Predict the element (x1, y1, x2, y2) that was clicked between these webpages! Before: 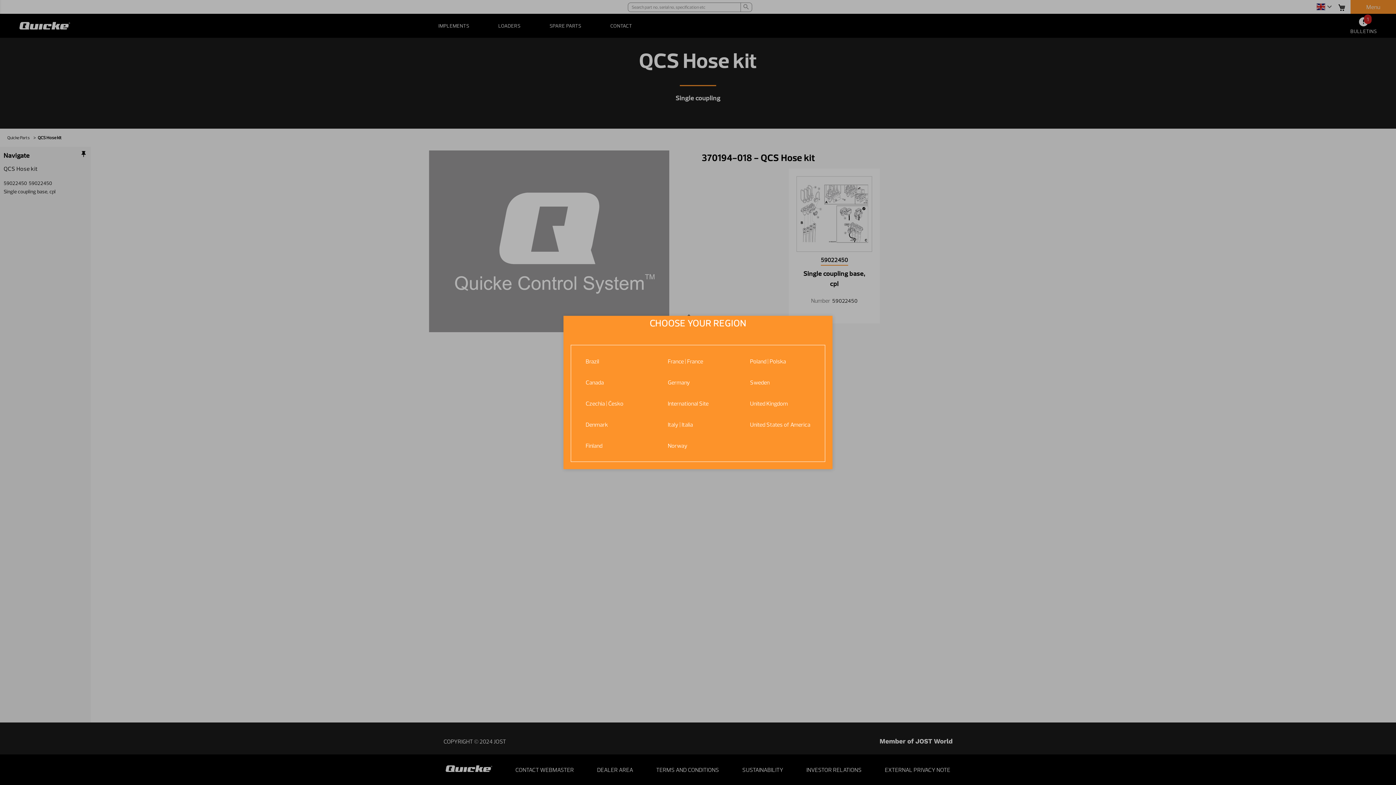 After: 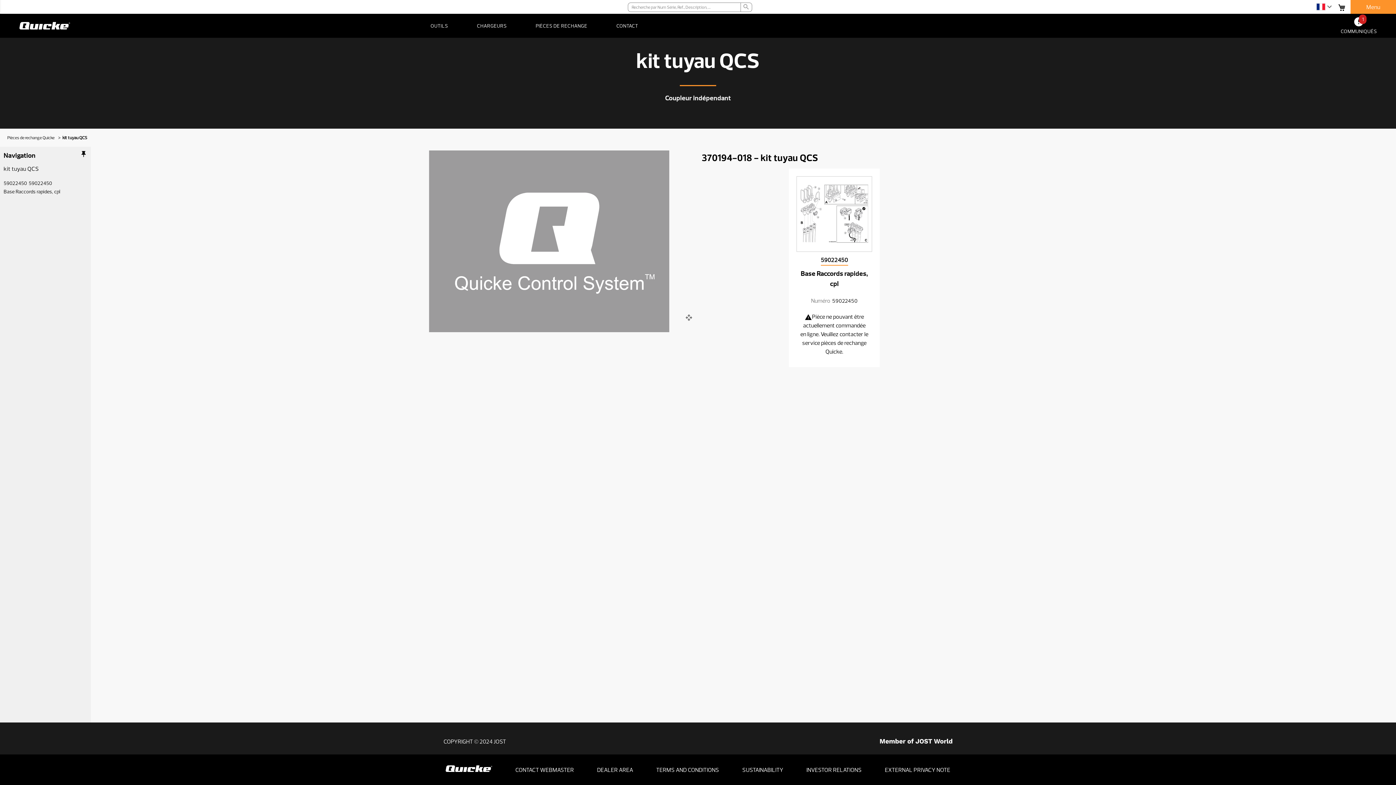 Action: label: France | France bbox: (668, 357, 703, 365)